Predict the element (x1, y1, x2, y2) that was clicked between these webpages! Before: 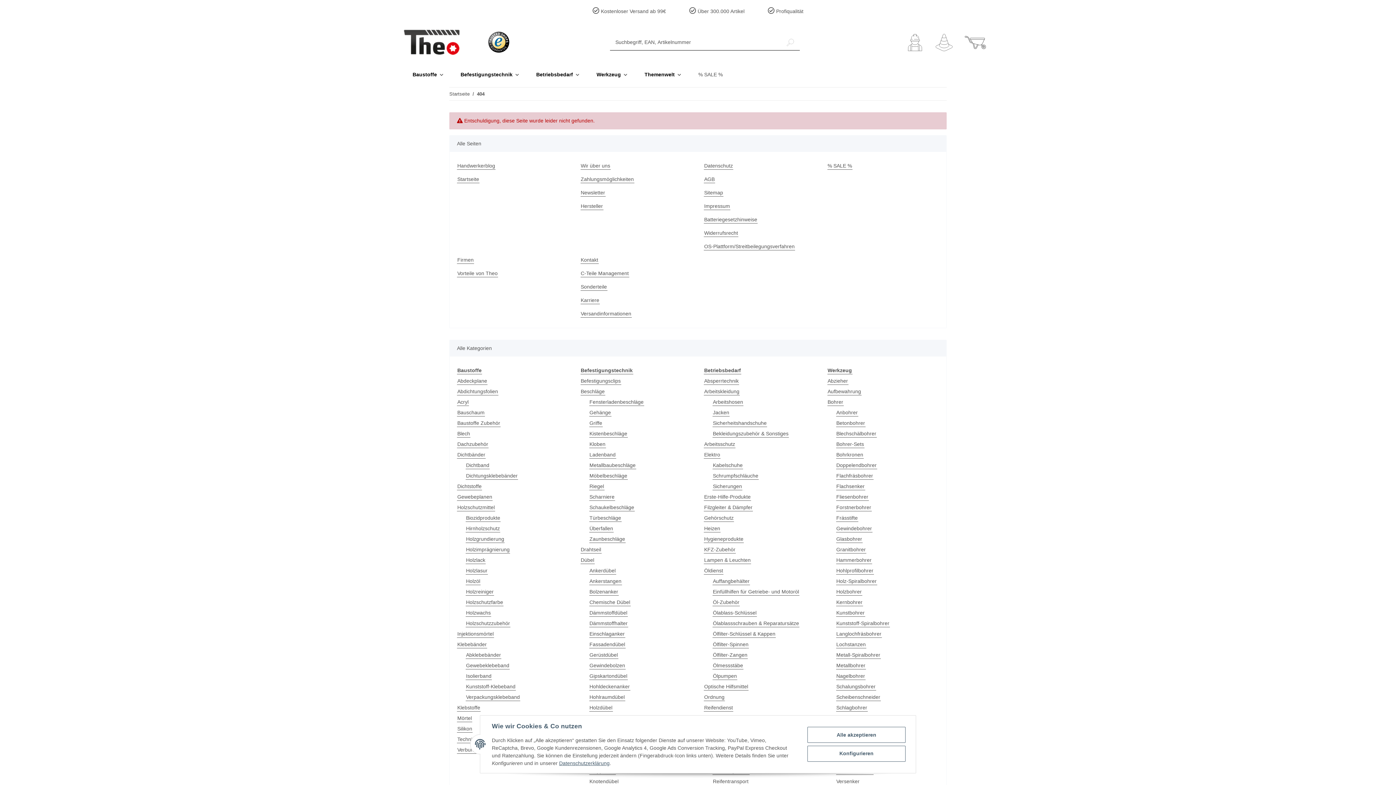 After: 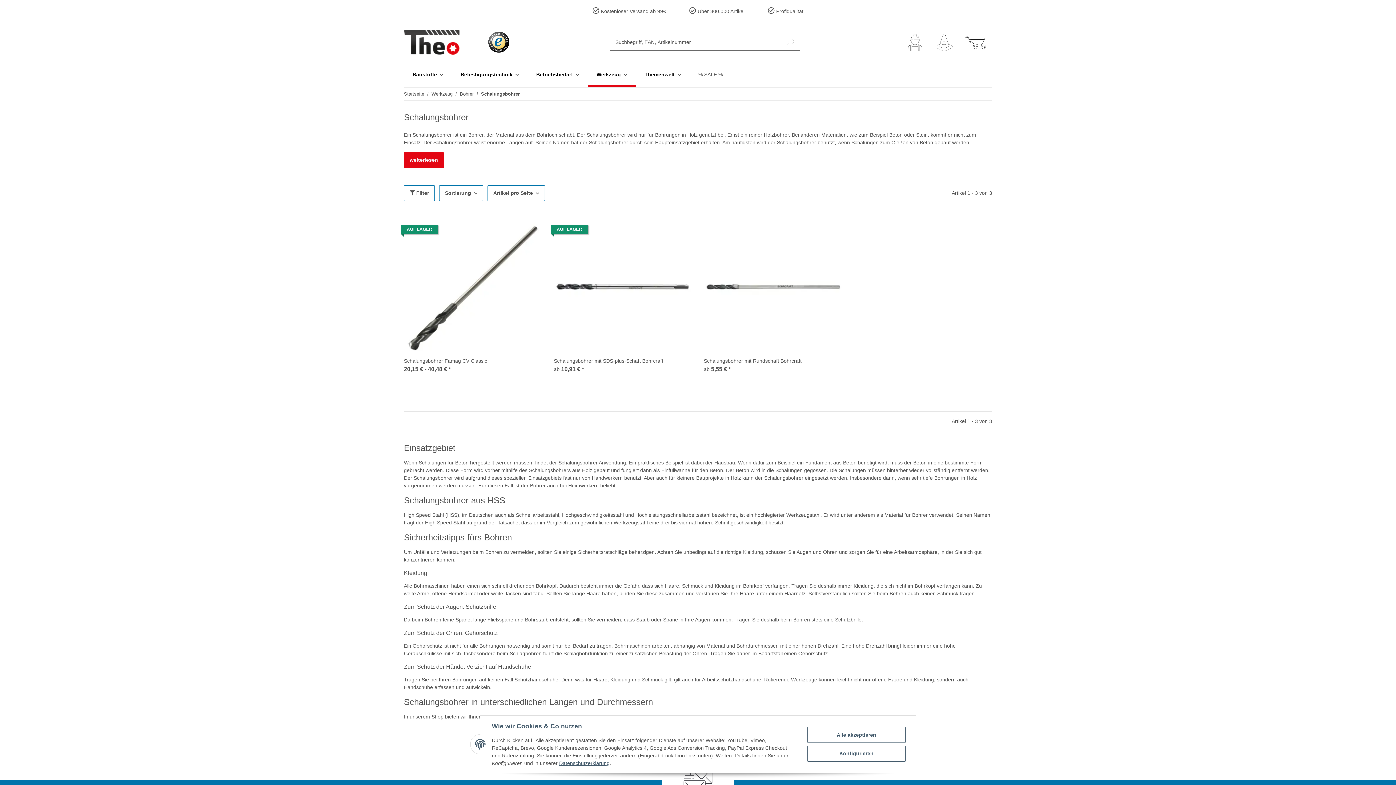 Action: label: Schalungsbohrer bbox: (836, 683, 876, 690)